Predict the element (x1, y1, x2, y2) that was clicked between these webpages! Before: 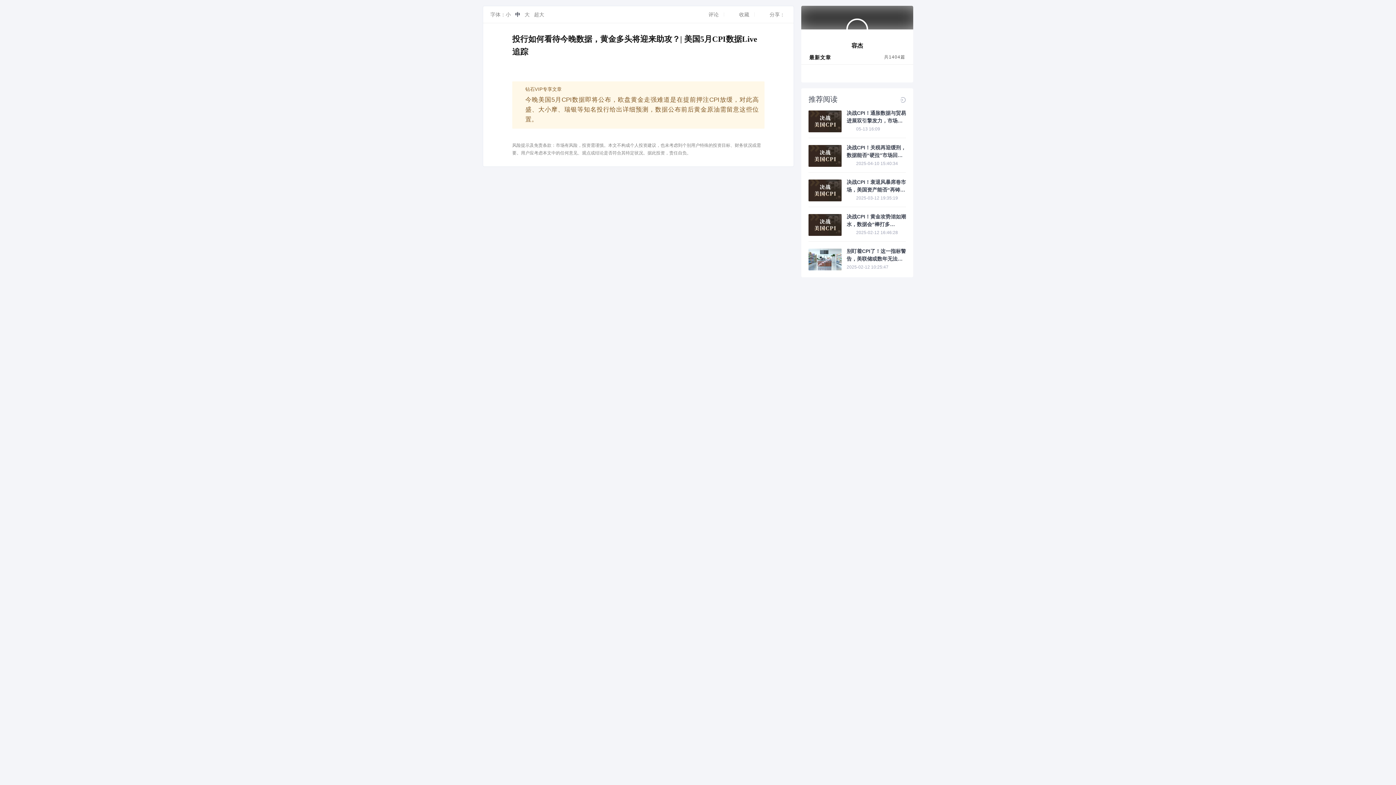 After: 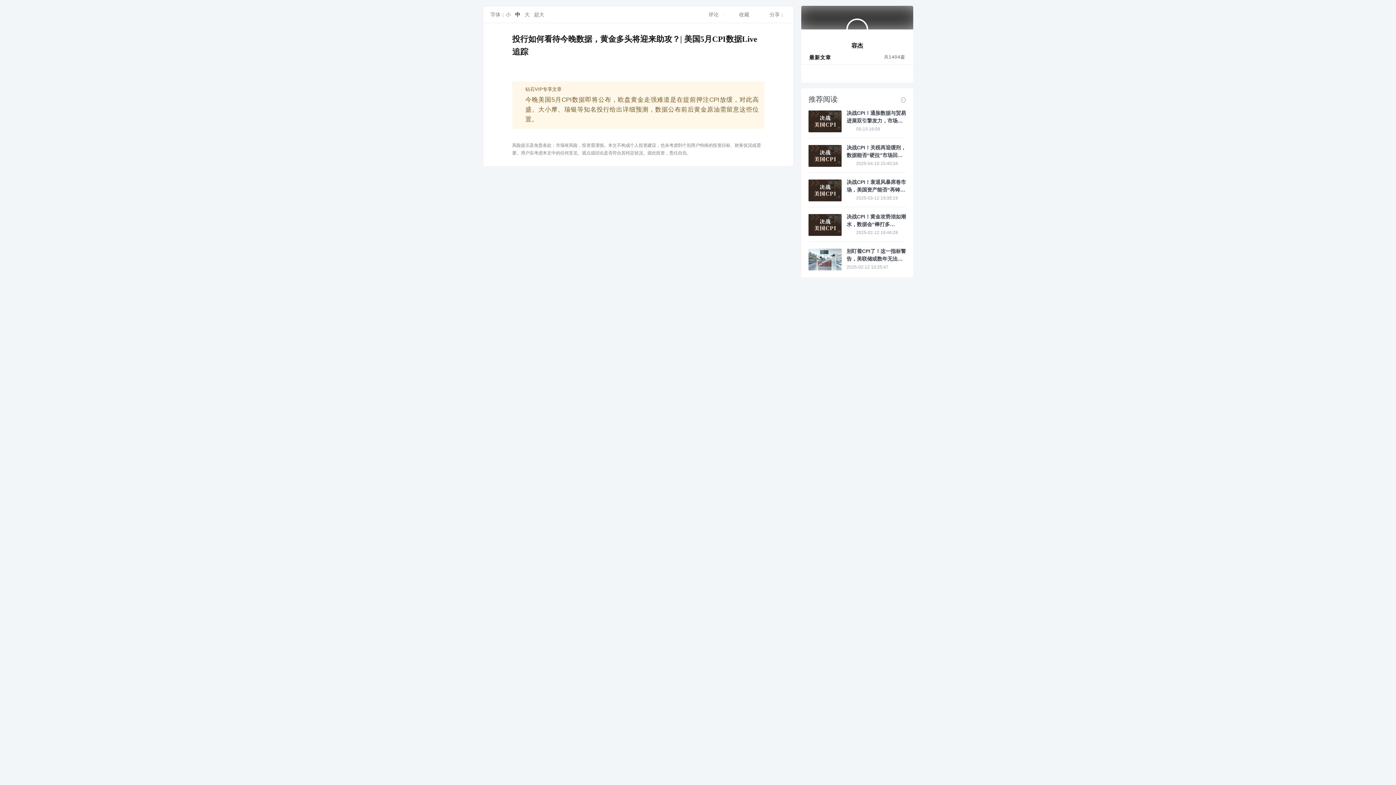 Action: label: 决战CPI！黄金攻势汹如潮水，数据会“棒打多头”吗？

2025-02-12 16:46:28 bbox: (846, 213, 906, 235)